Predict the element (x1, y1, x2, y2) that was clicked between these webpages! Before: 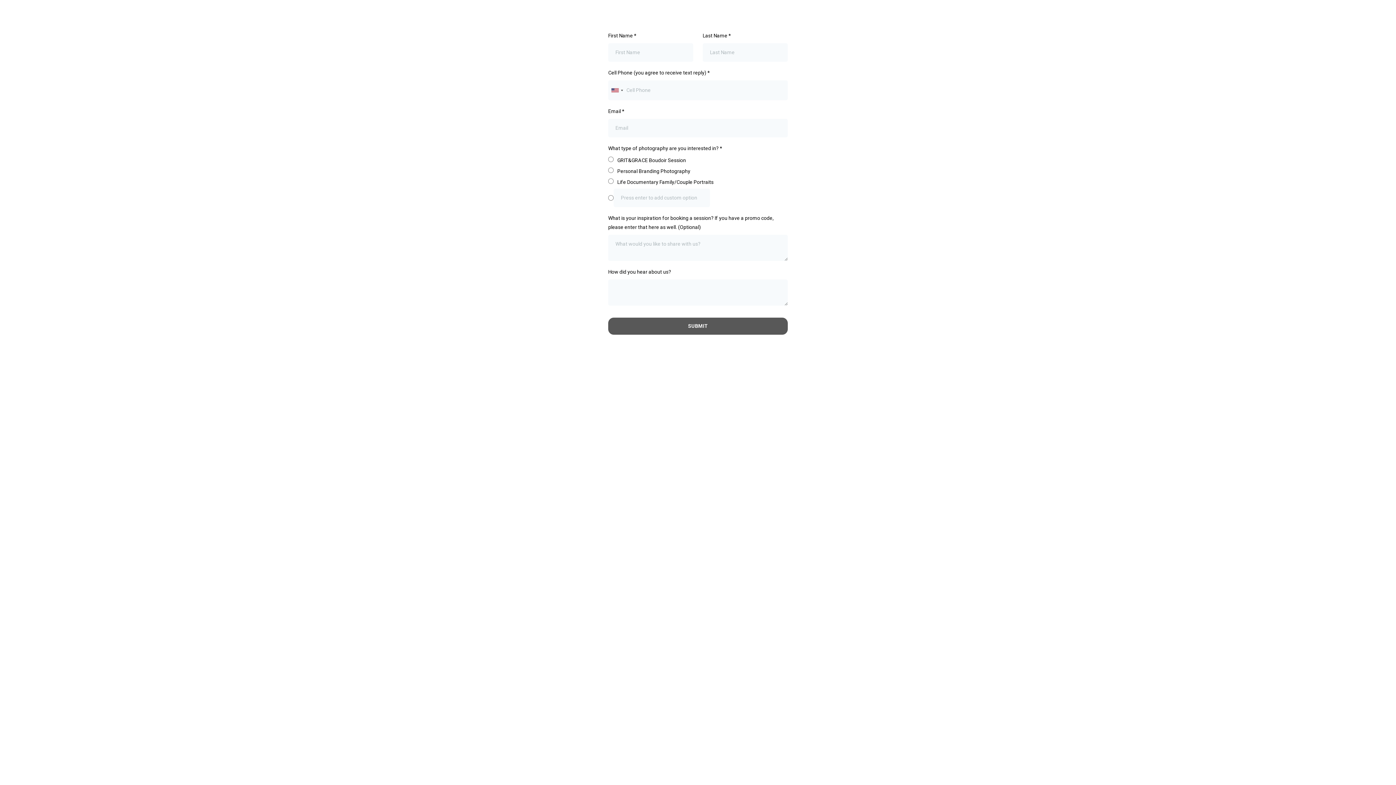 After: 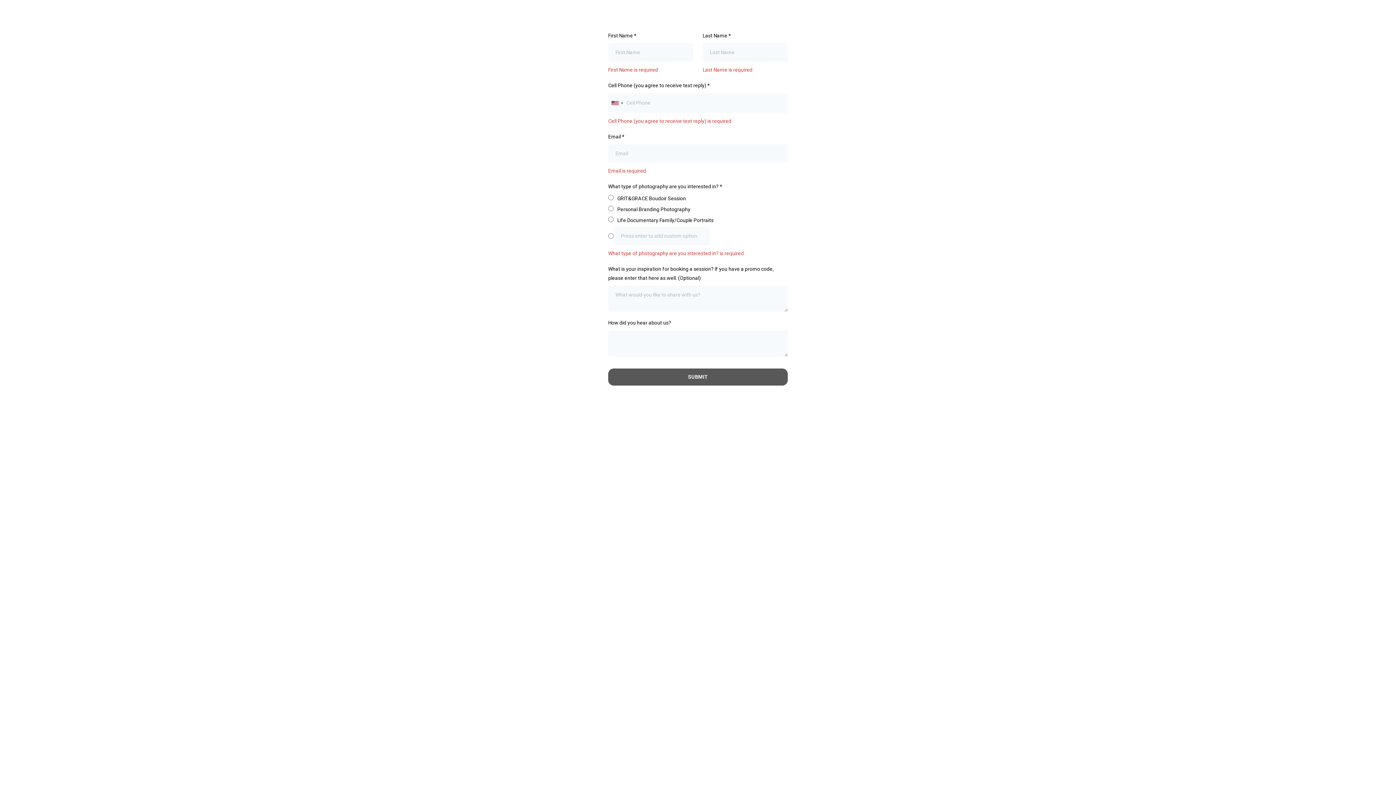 Action: label: SUBMIT bbox: (608, 317, 788, 334)